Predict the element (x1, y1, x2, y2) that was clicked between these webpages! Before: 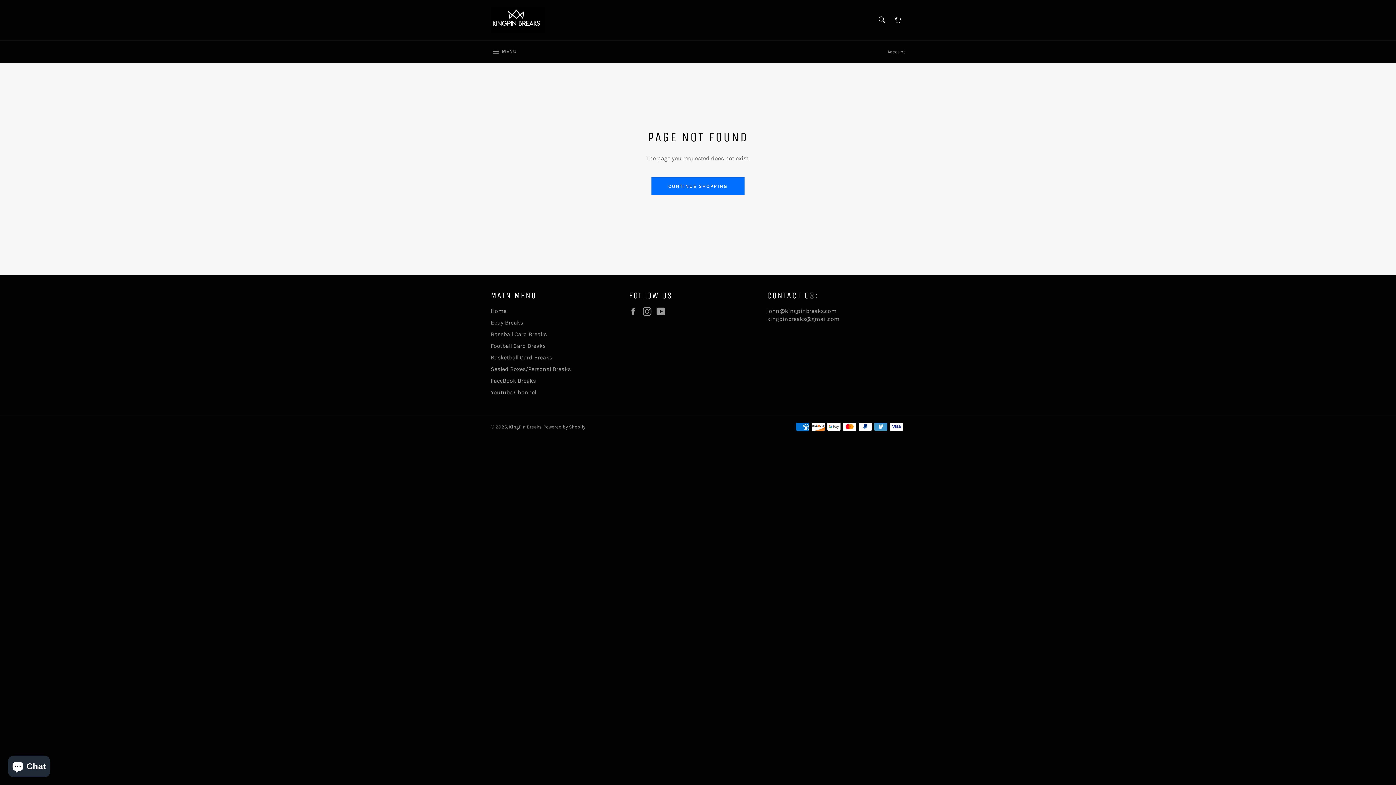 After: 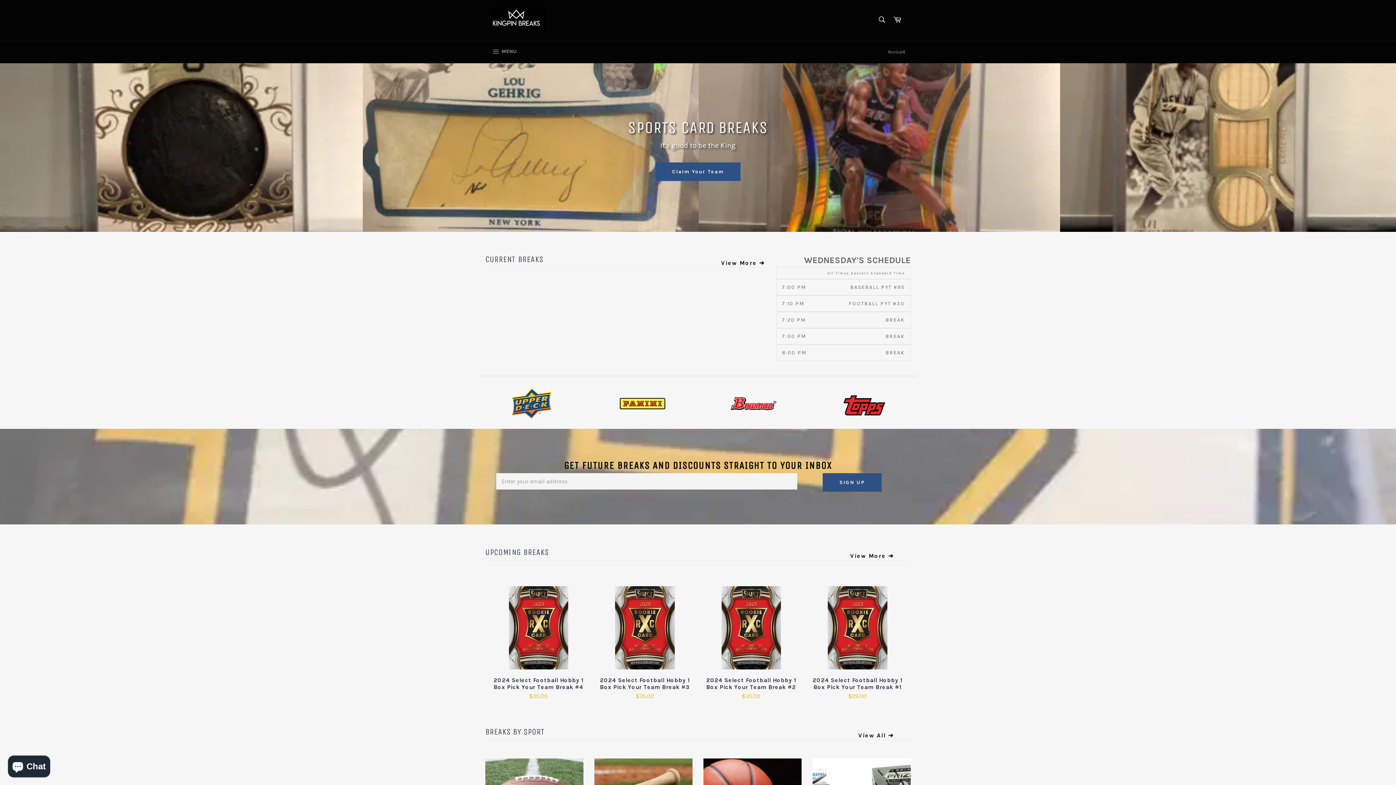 Action: label: CONTINUE SHOPPING bbox: (651, 177, 744, 195)